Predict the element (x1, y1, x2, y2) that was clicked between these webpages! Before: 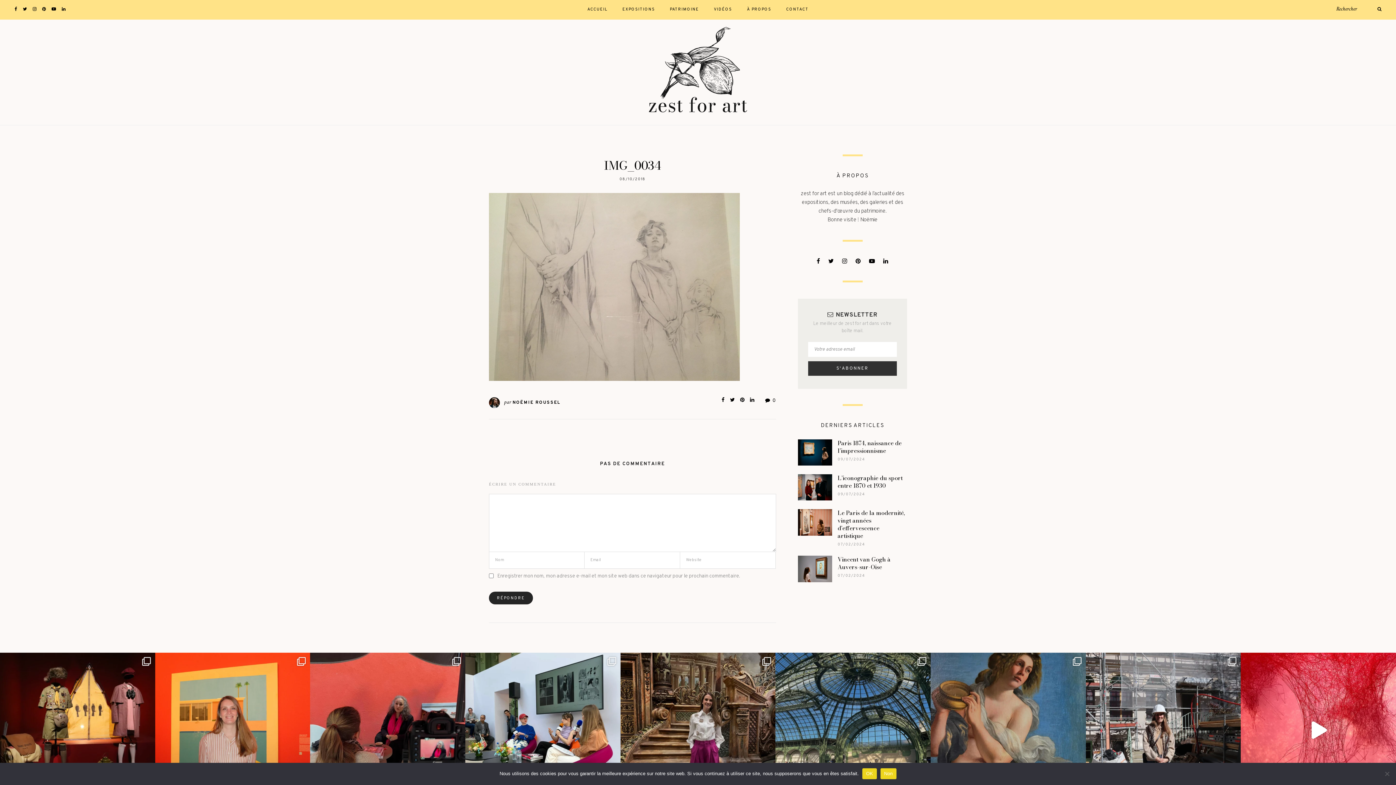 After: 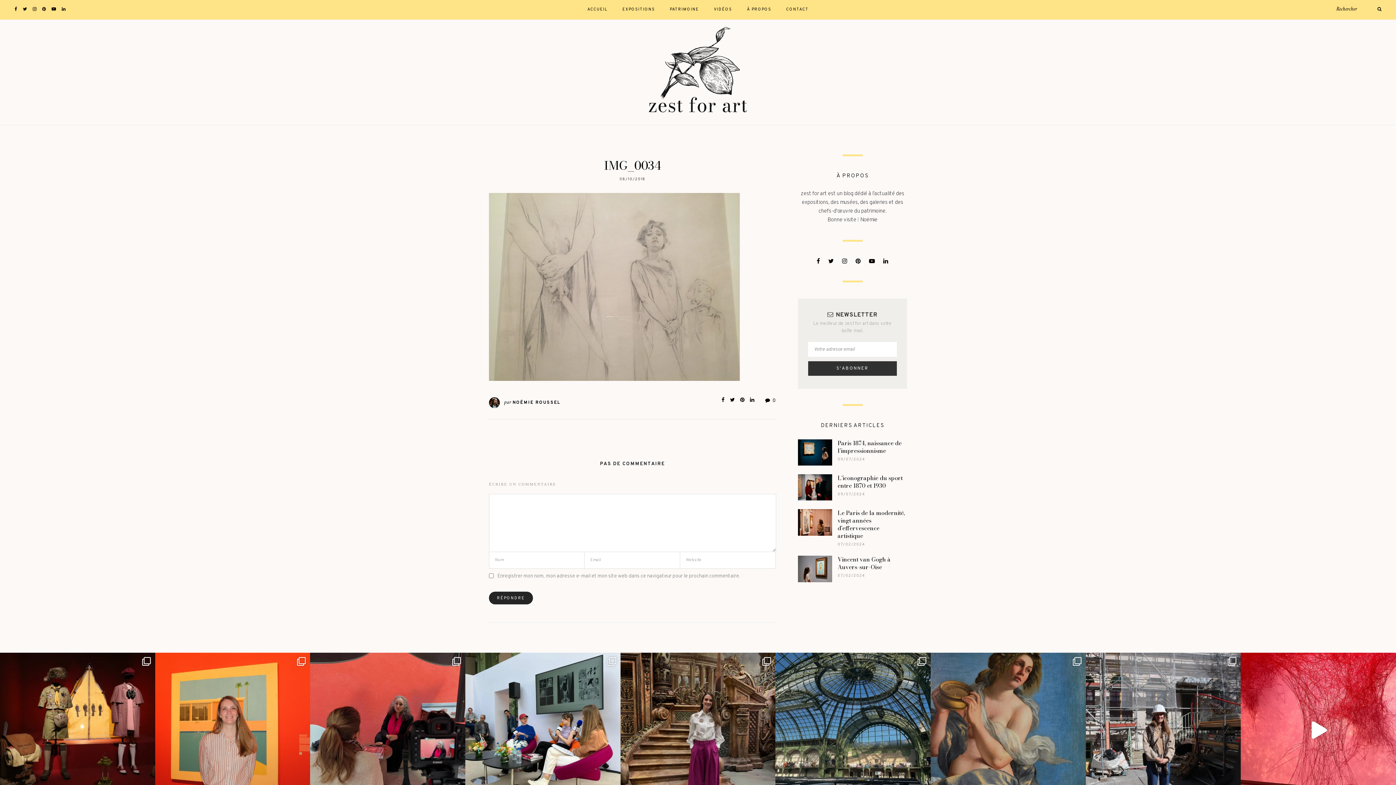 Action: bbox: (880, 768, 896, 779) label: Non